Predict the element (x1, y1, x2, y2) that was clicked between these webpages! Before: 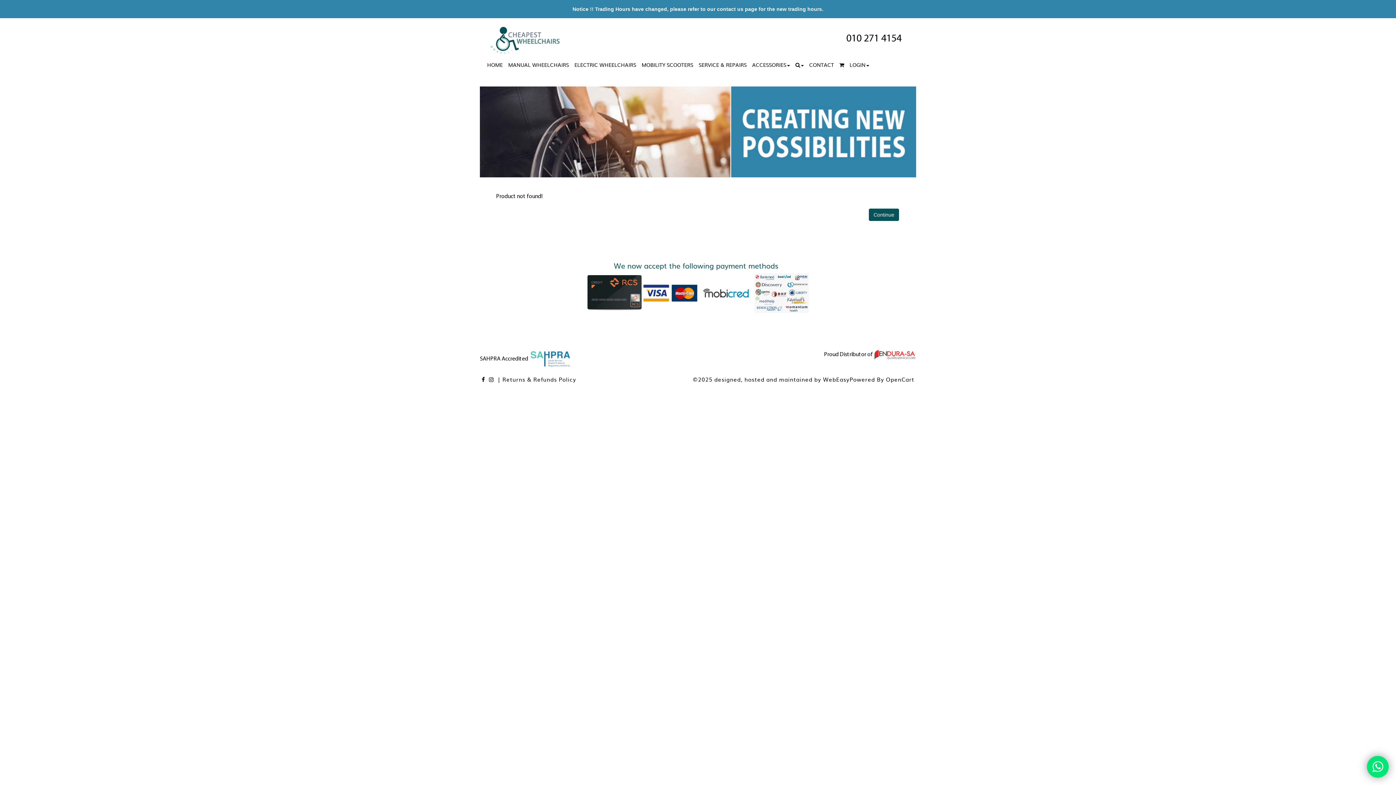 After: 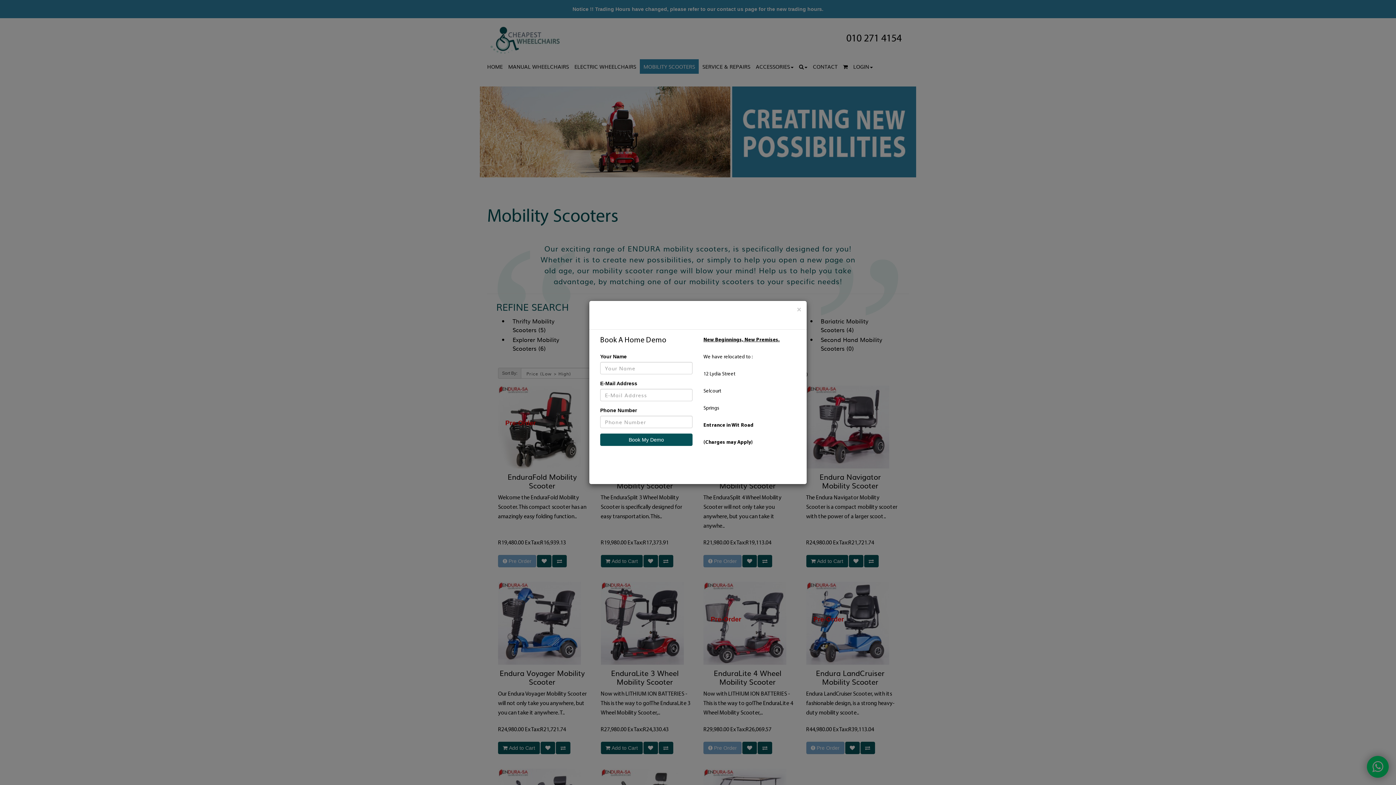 Action: label: MOBILITY SCOOTERS bbox: (640, 59, 695, 70)